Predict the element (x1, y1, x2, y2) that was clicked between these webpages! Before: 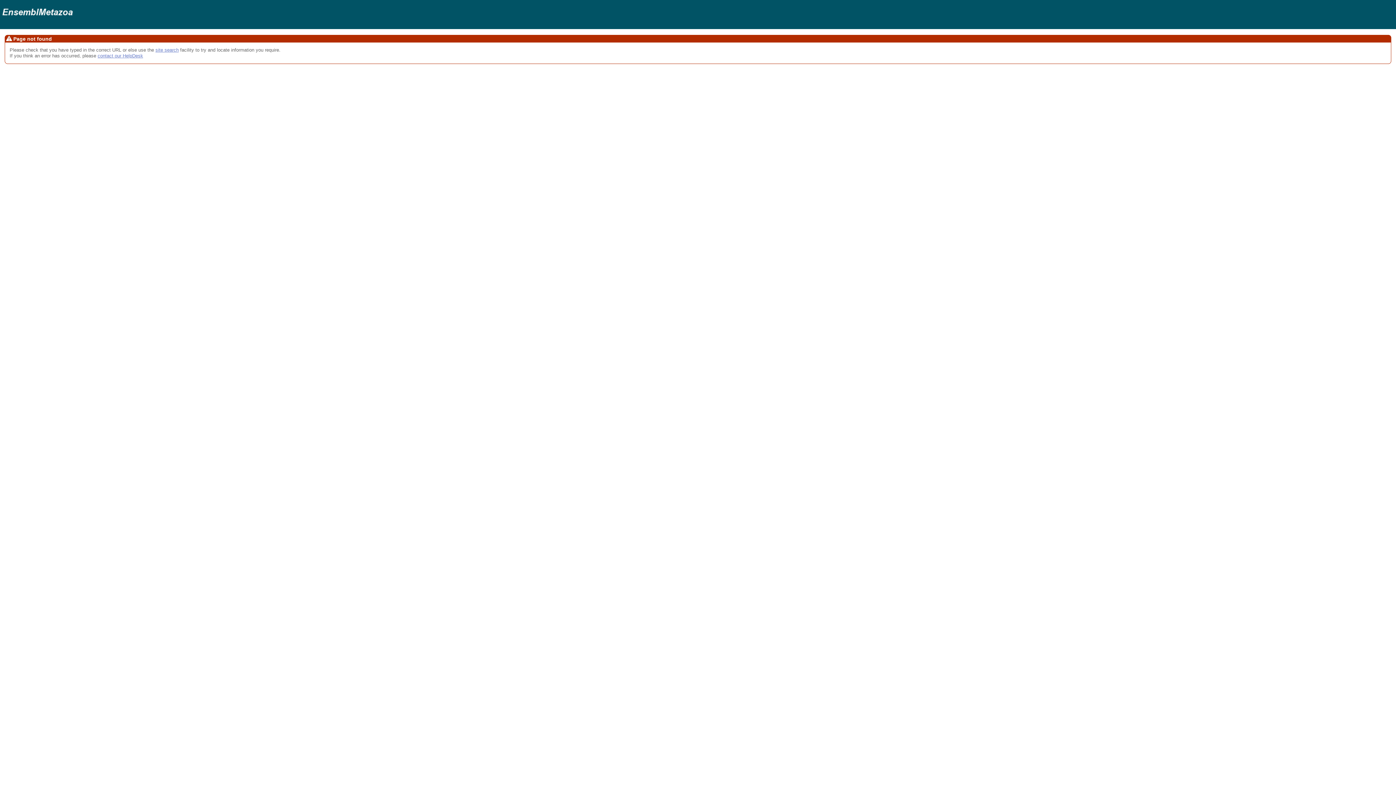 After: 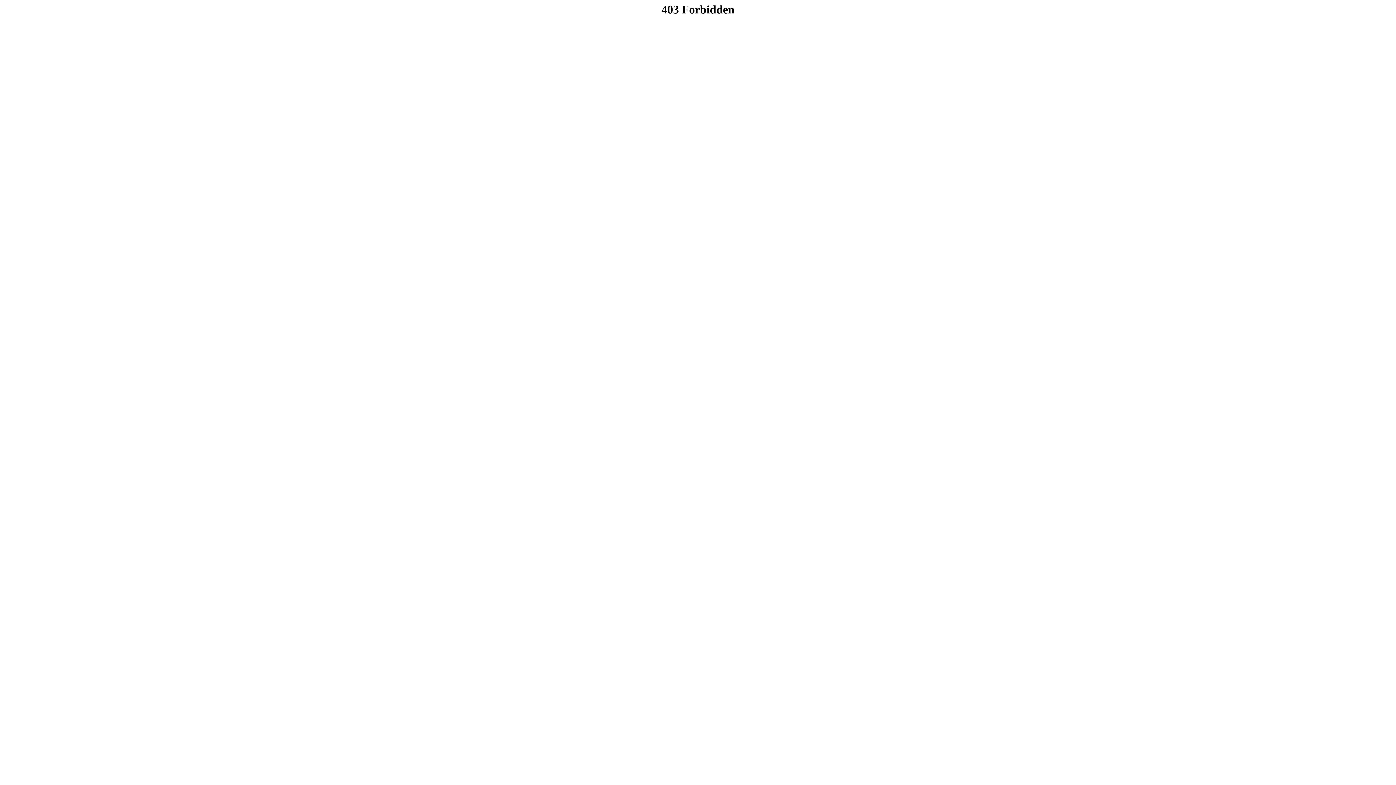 Action: bbox: (97, 53, 143, 58) label: contact our HelpDesk